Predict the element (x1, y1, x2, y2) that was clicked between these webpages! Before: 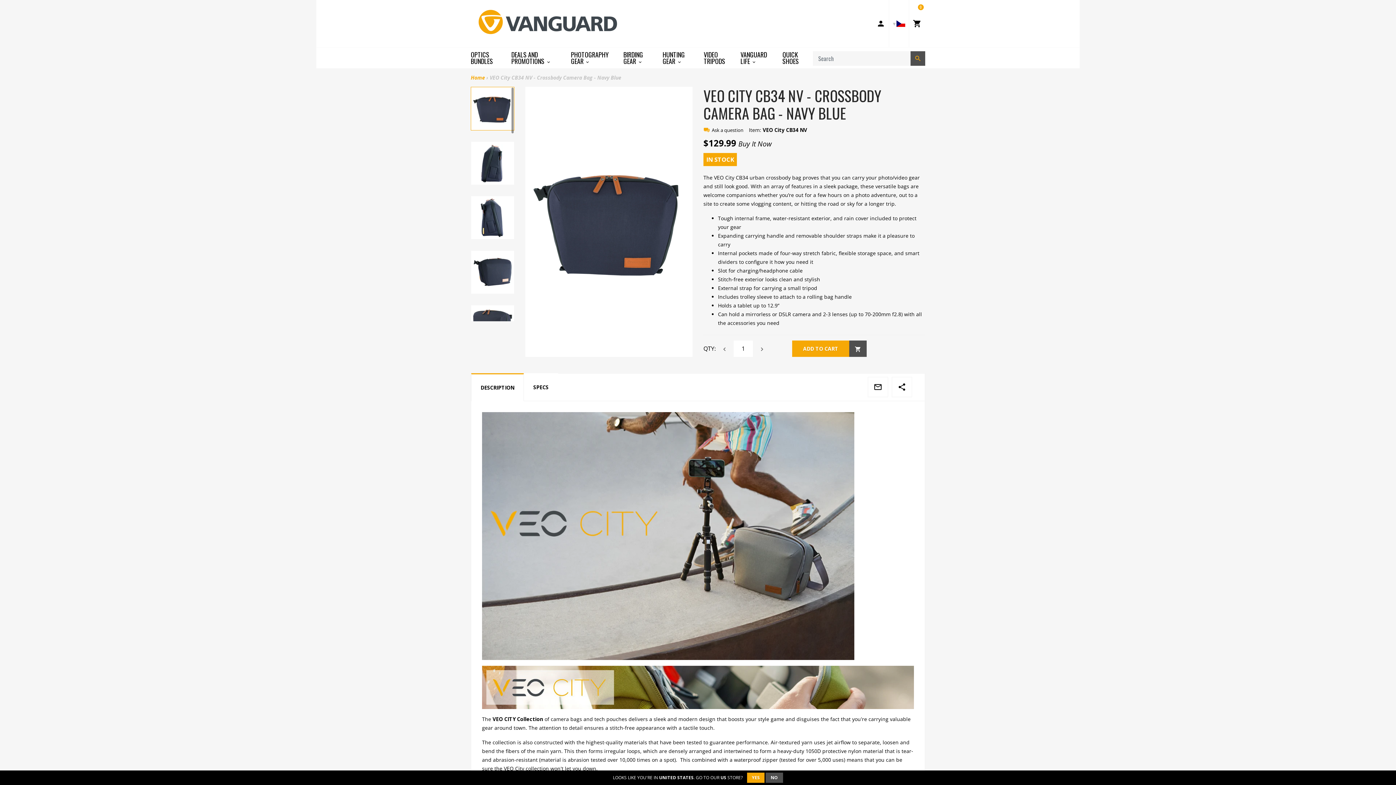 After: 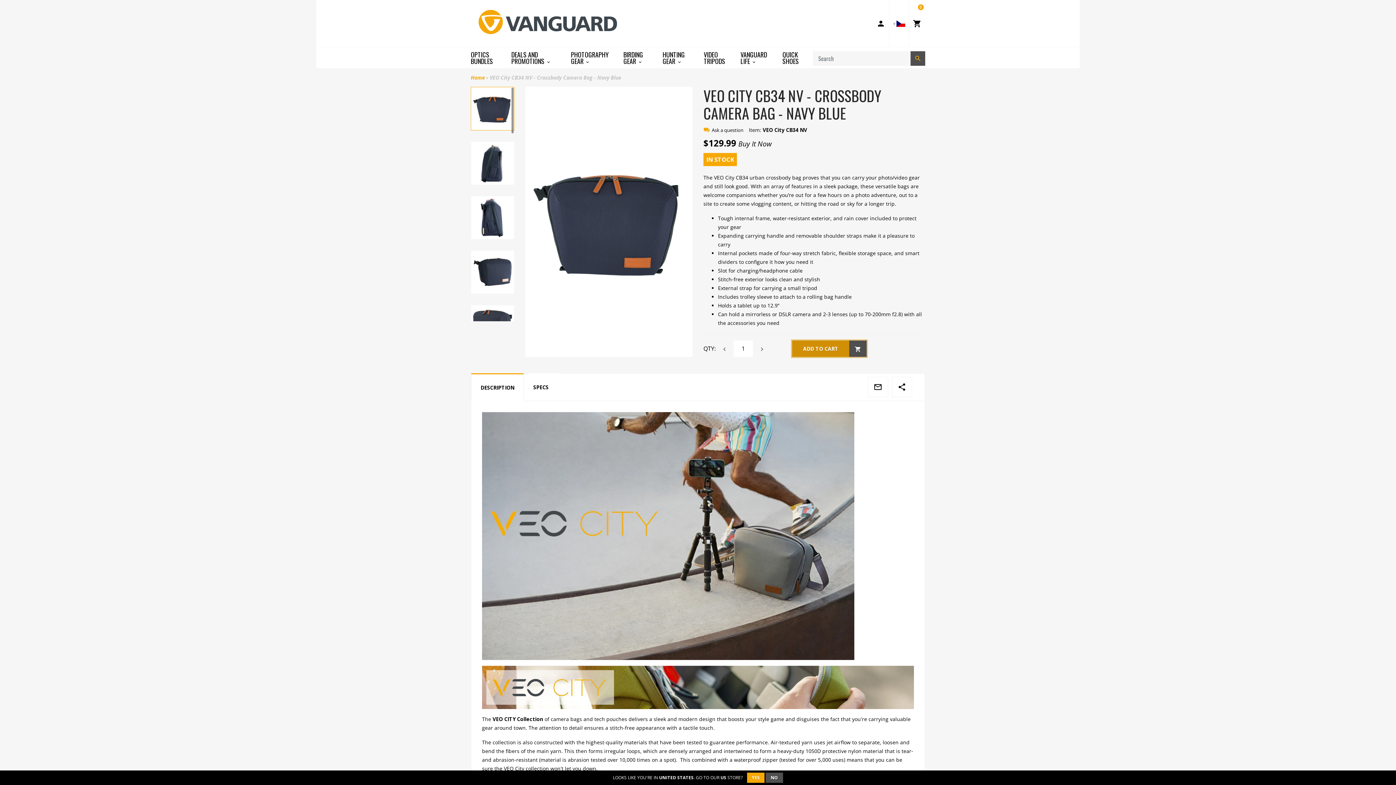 Action: bbox: (792, 340, 866, 357) label: ADD TO CART